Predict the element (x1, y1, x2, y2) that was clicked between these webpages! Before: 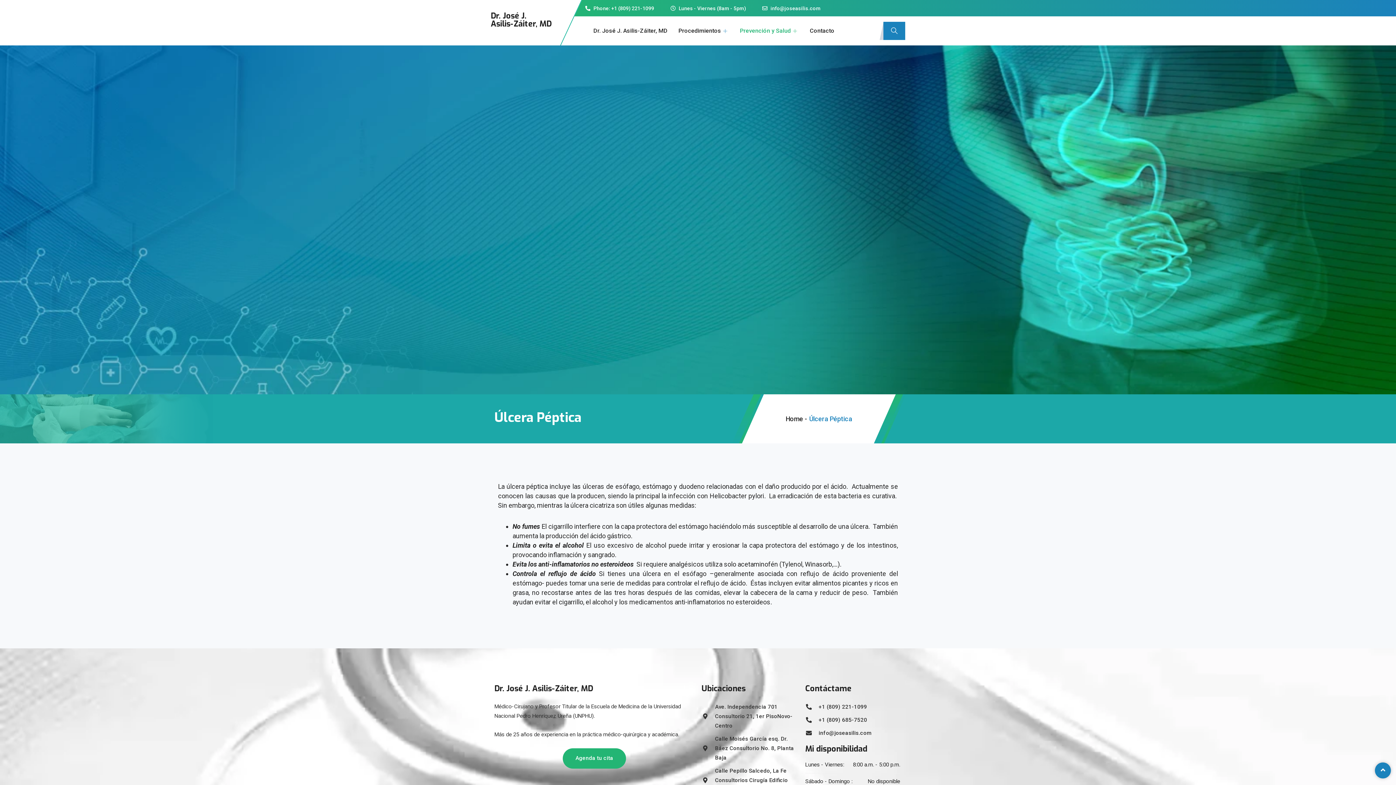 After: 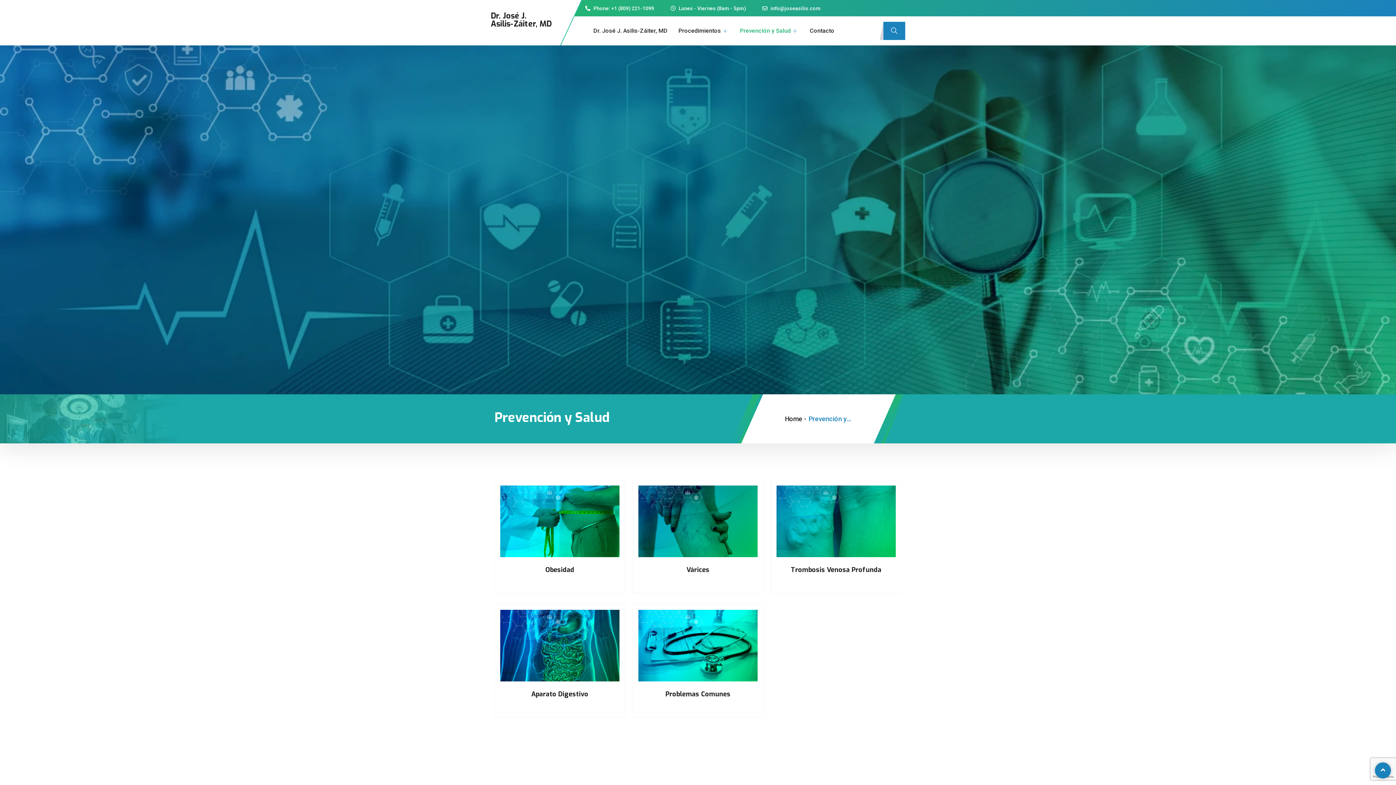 Action: label: Prevención y Salud bbox: (740, 16, 809, 45)